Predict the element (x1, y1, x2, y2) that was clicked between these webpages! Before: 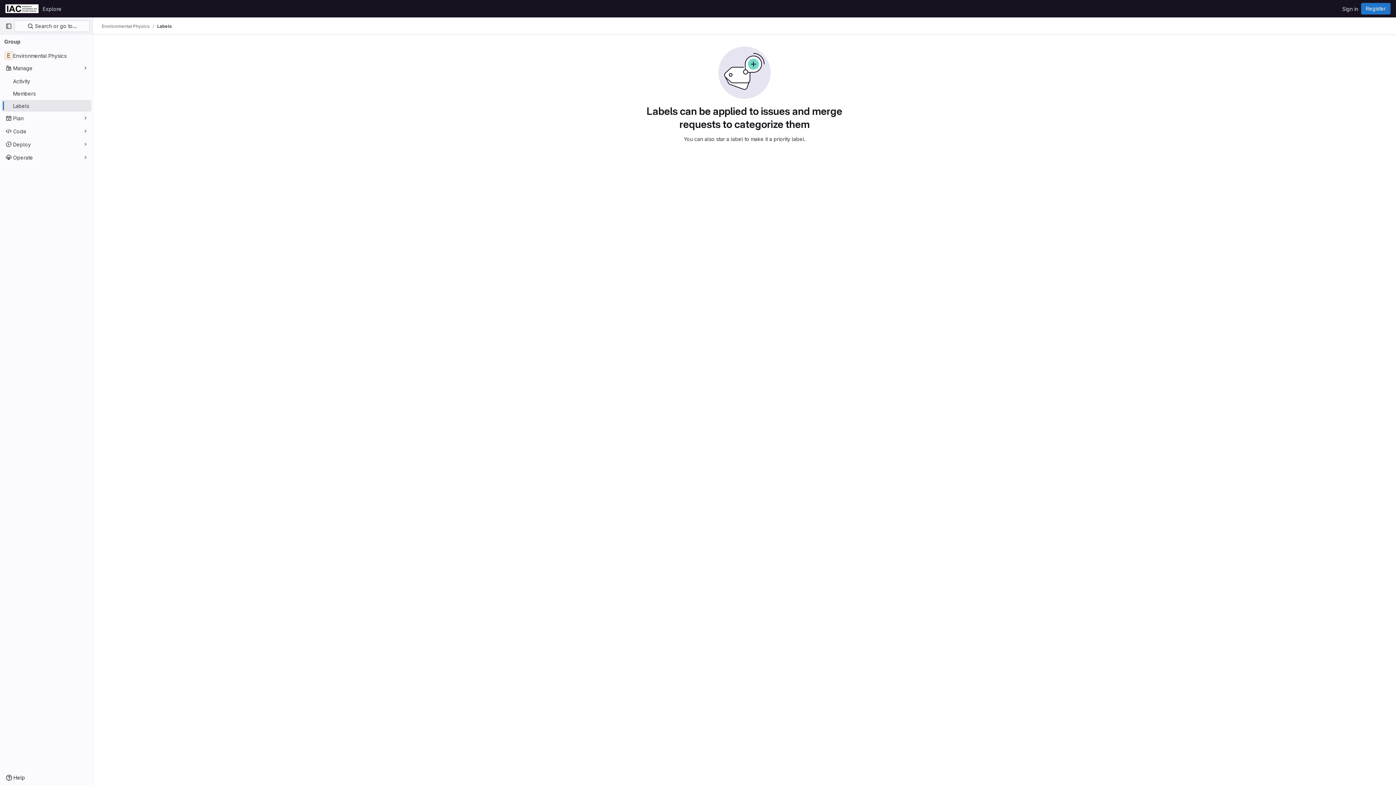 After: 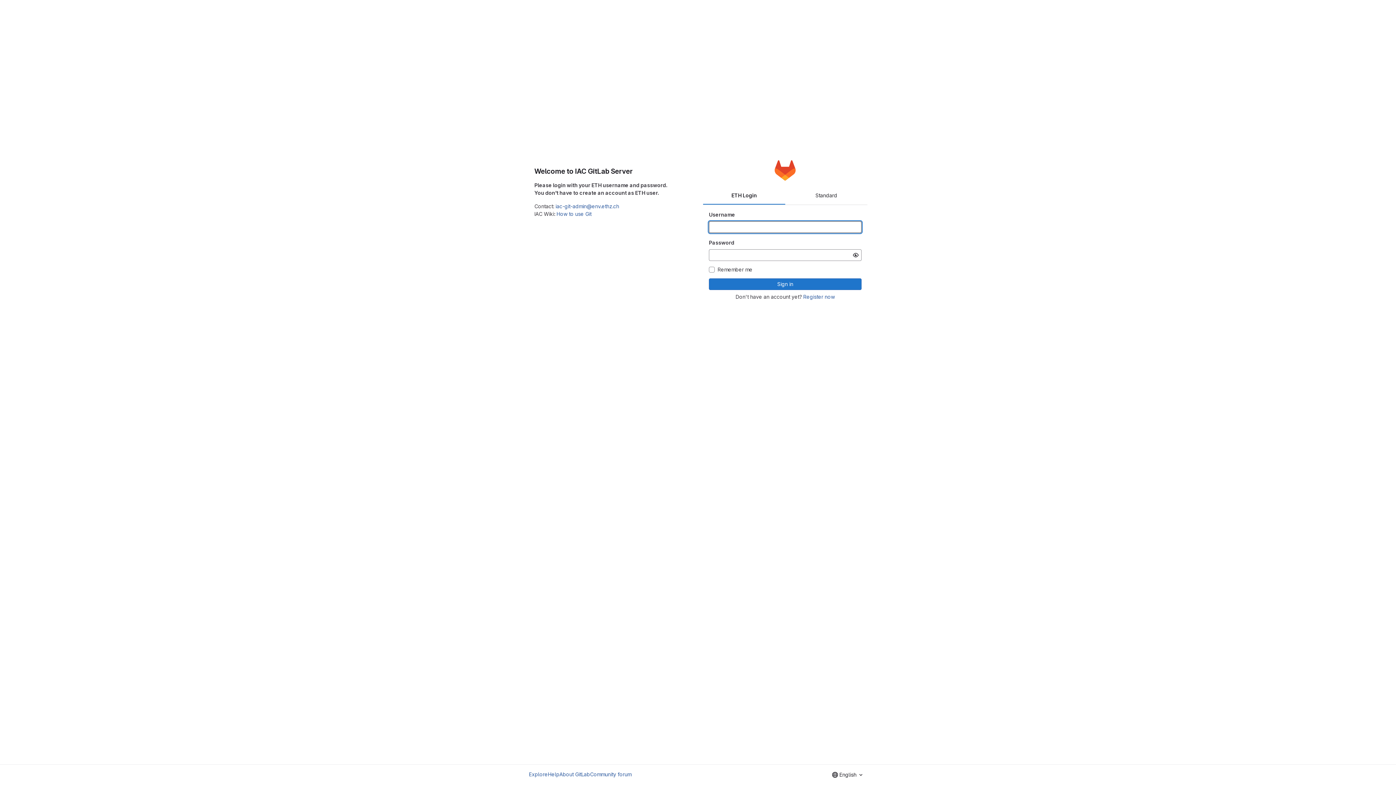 Action: label: Sign in bbox: (1339, 2, 1361, 14)